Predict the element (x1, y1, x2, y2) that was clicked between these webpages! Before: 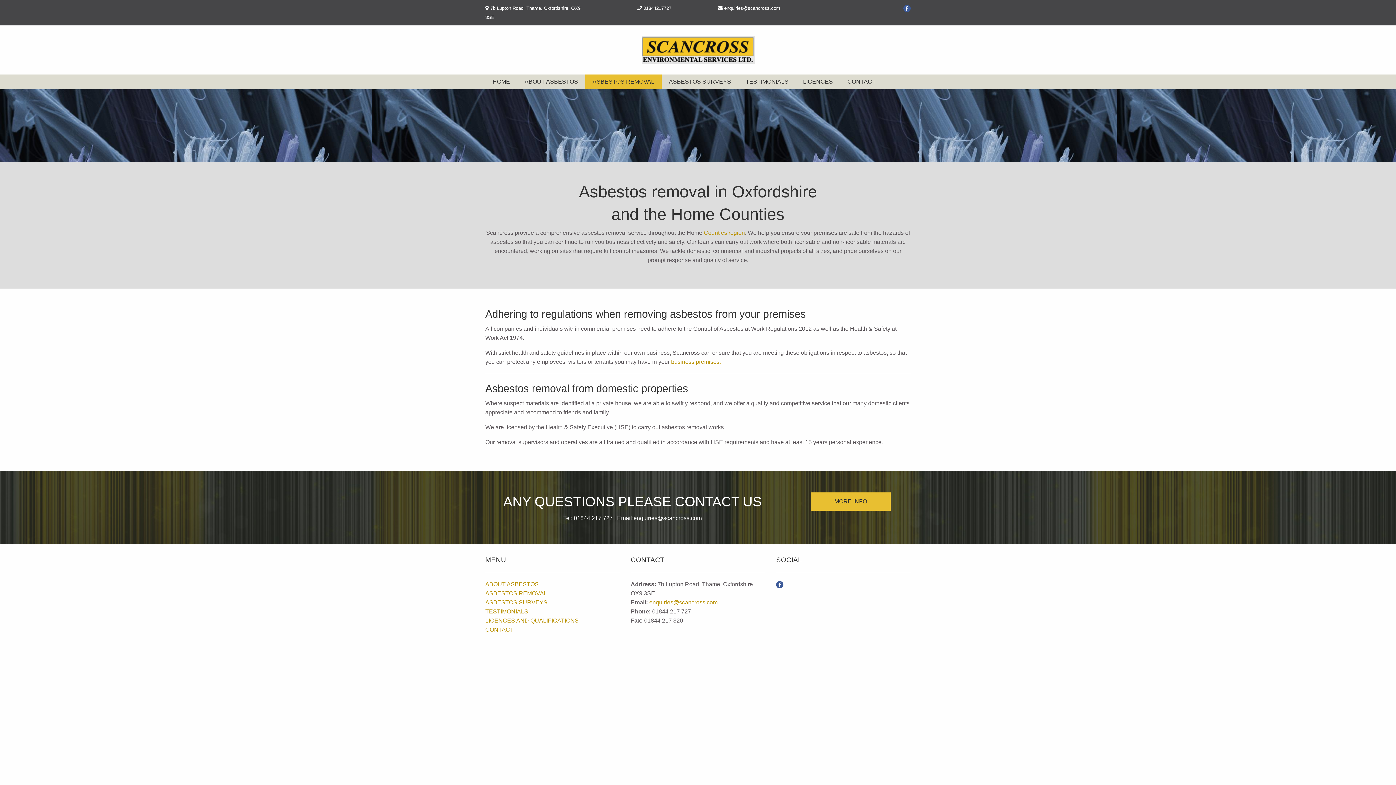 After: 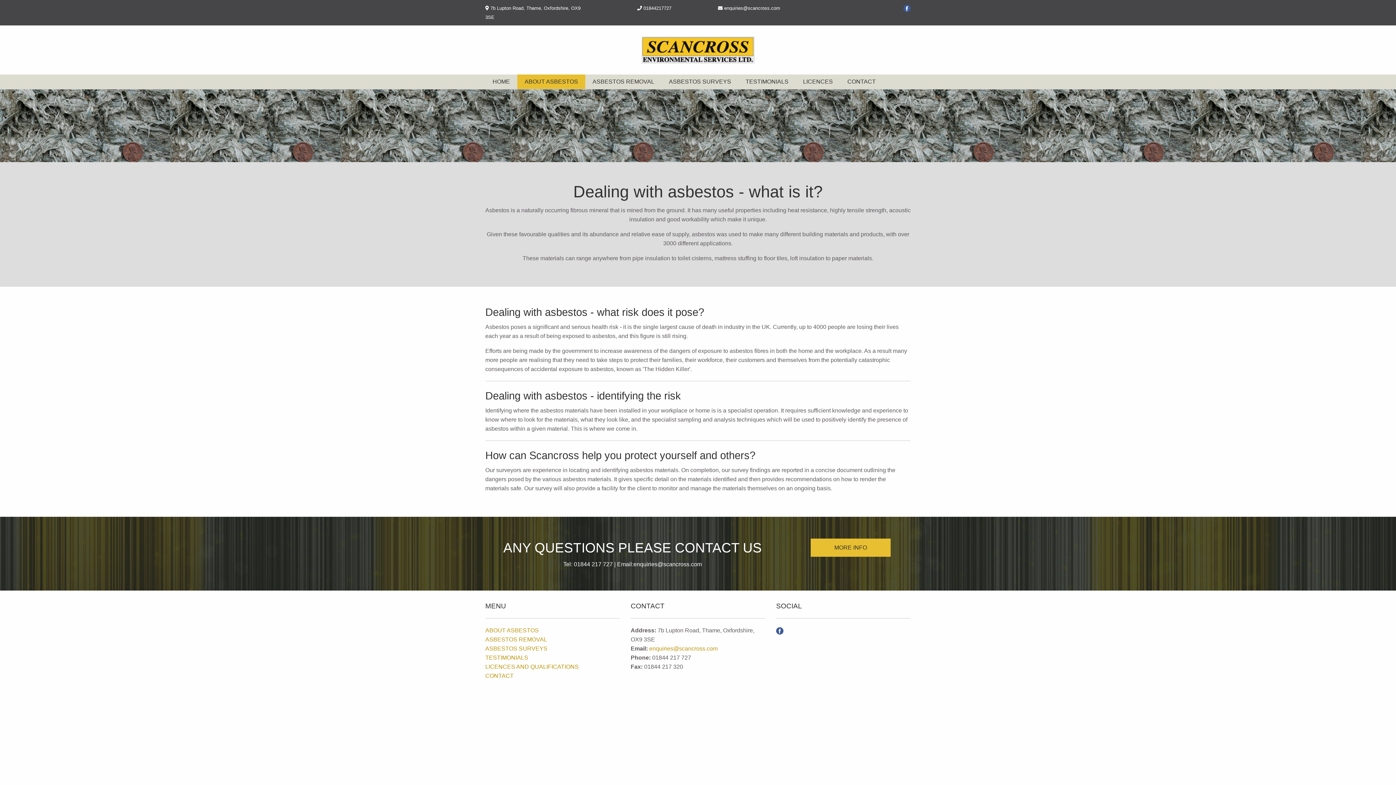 Action: bbox: (485, 581, 538, 587) label: ABOUT ASBESTOS